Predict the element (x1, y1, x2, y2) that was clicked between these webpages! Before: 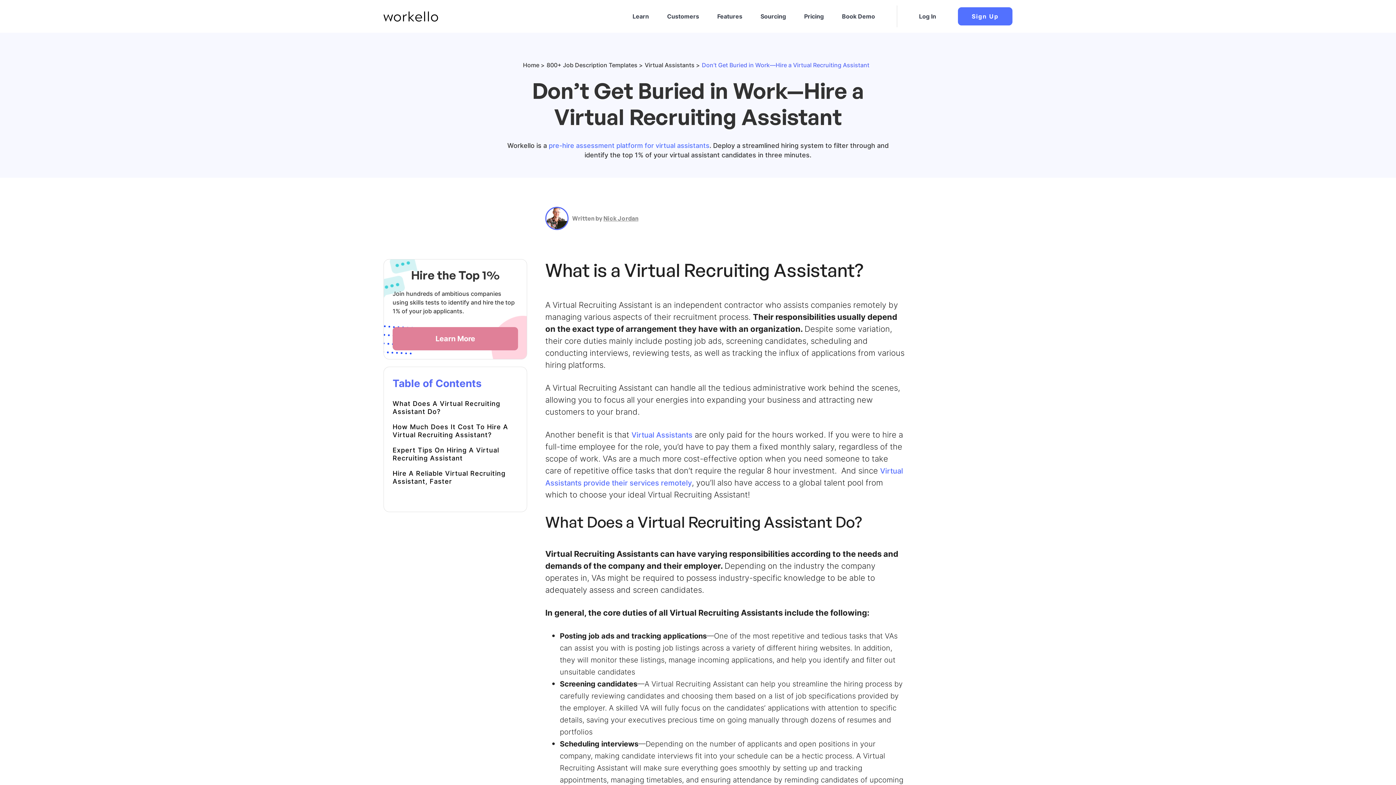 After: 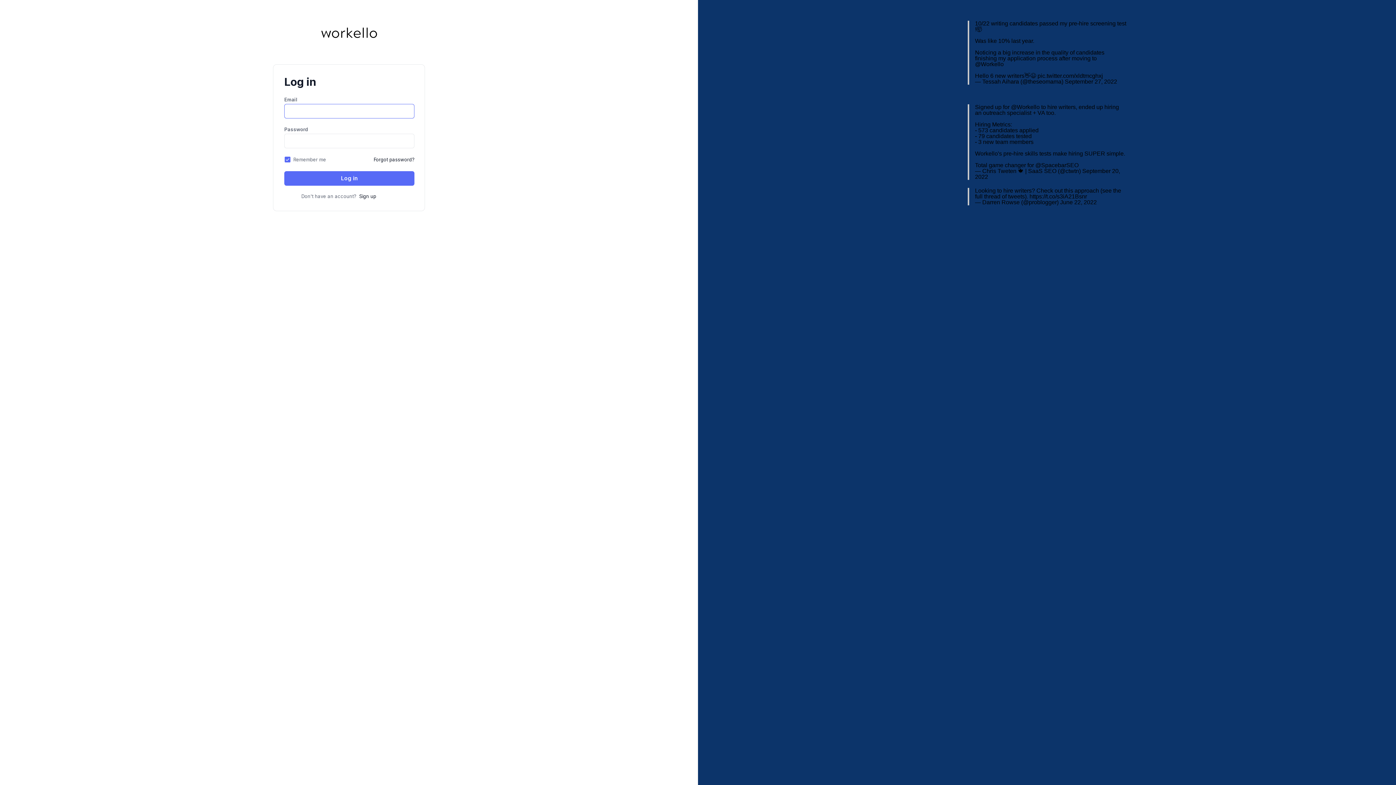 Action: label: Log In bbox: (897, 5, 945, 27)